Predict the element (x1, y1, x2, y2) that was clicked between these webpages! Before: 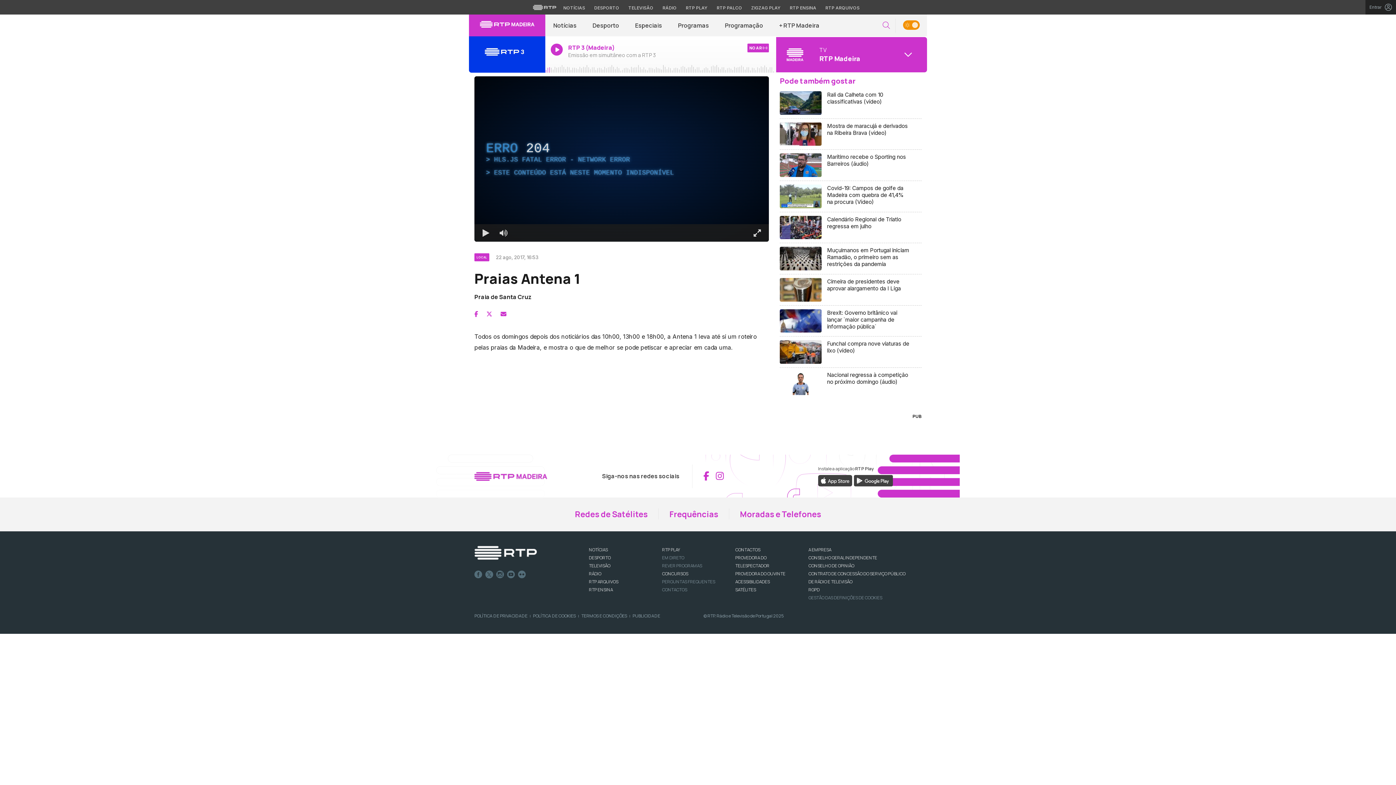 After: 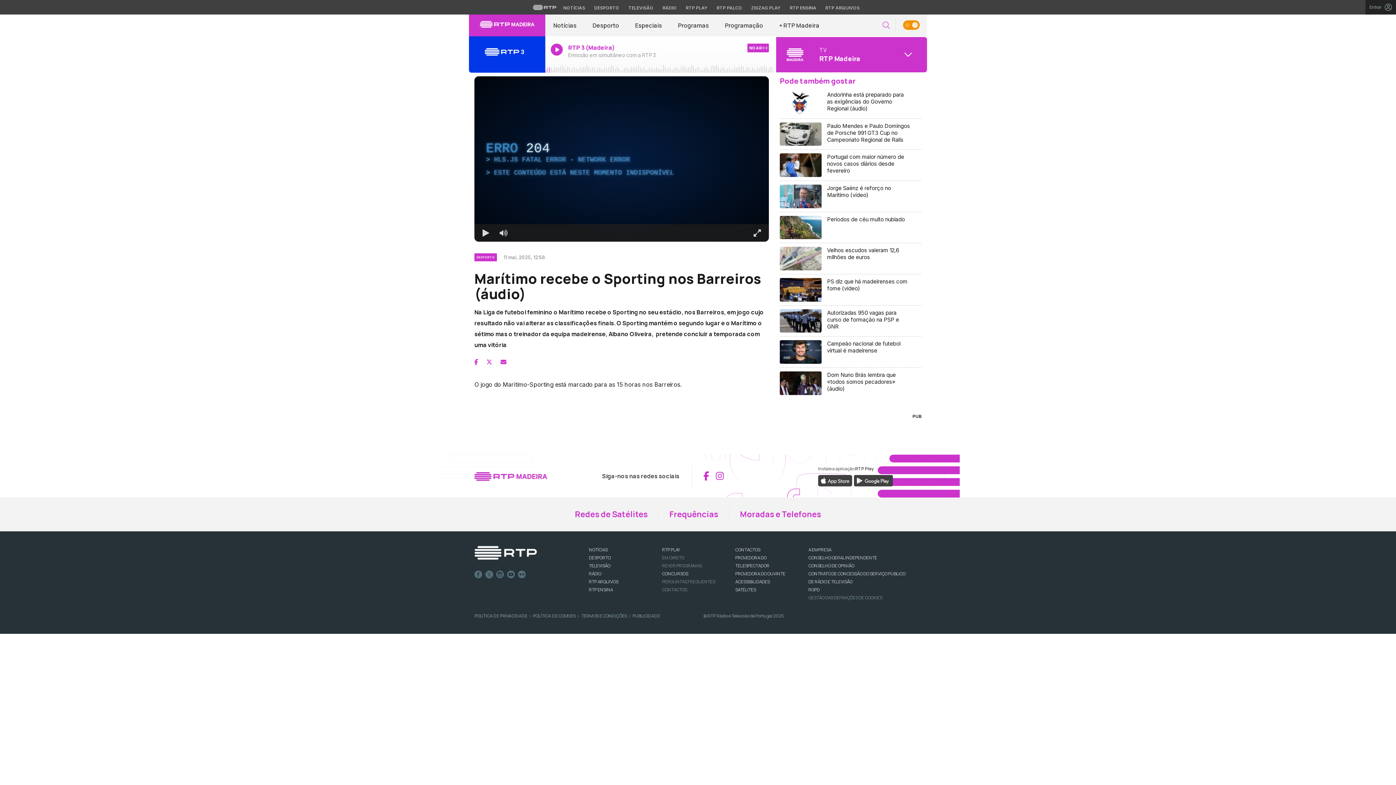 Action: label: Marítimo recebe o Sporting nos Barreiros (áudio) bbox: (780, 149, 921, 181)